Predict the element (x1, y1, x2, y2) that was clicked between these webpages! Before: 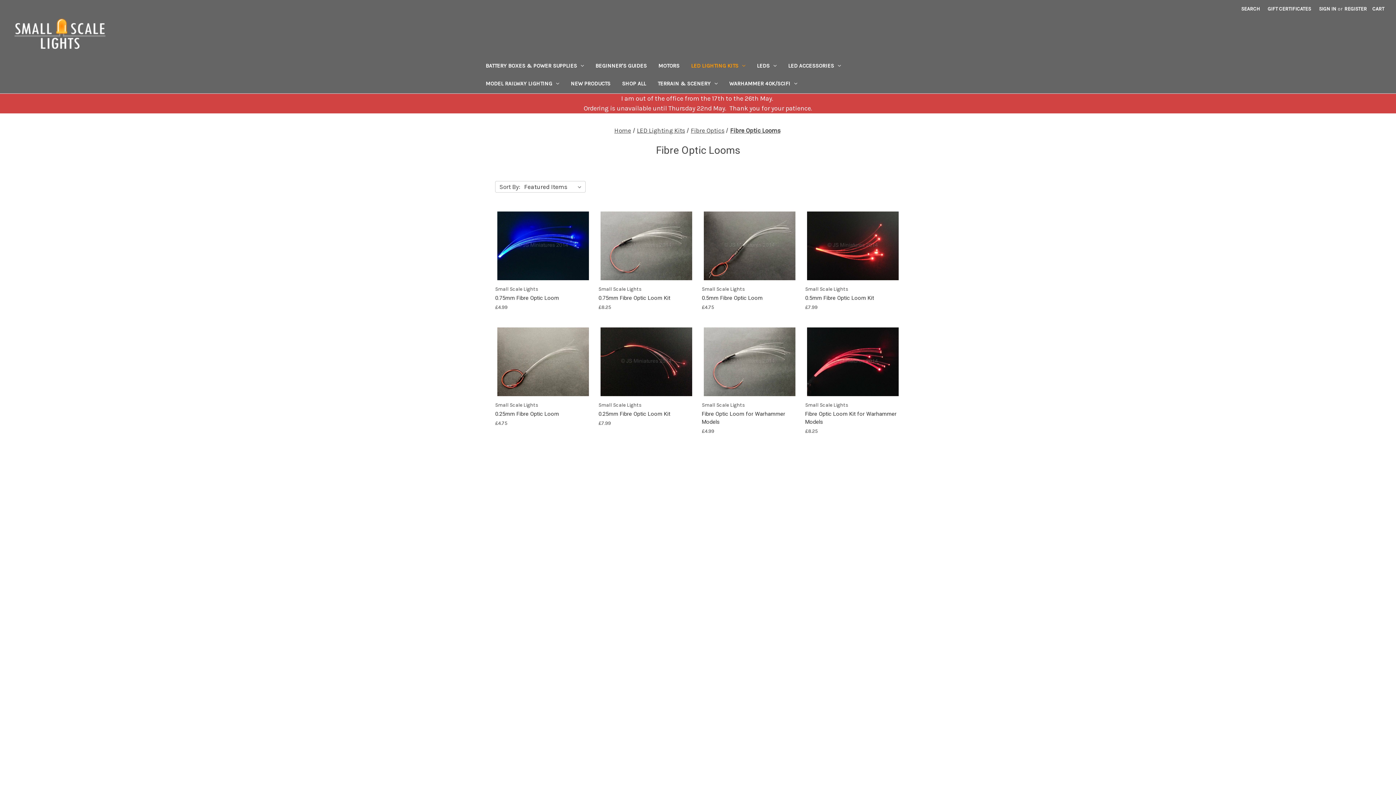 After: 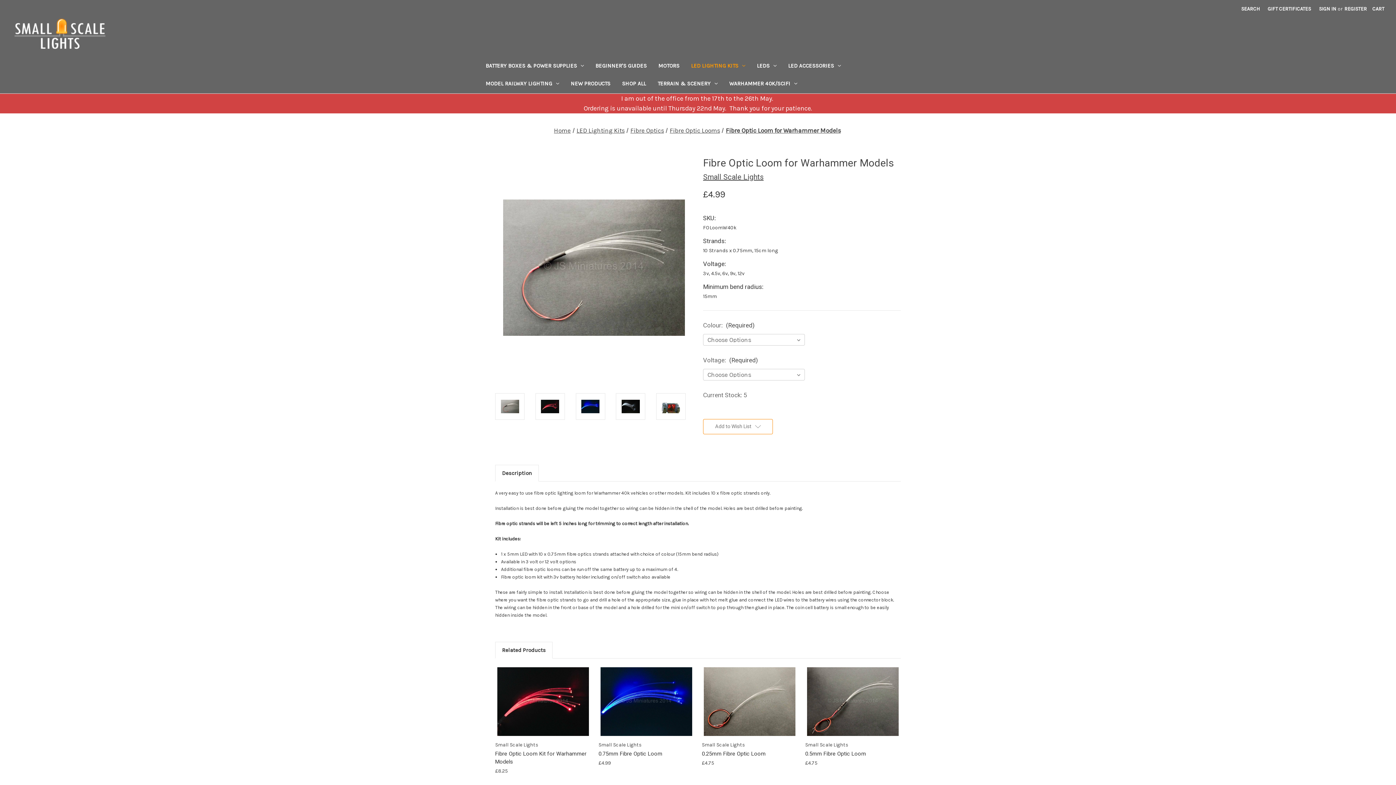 Action: bbox: (703, 327, 796, 396) label: Fibre Optic Loom for Warhammer Models, £4.99

